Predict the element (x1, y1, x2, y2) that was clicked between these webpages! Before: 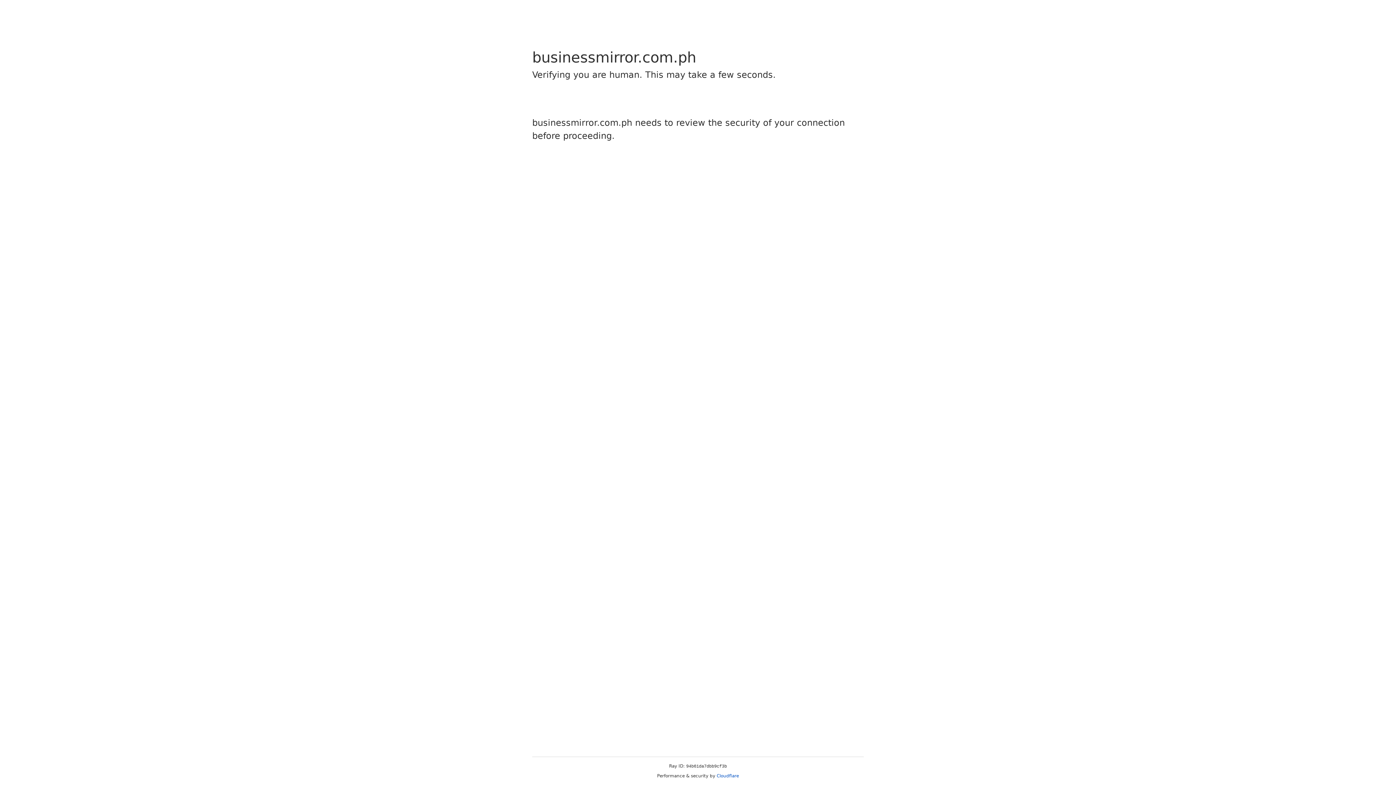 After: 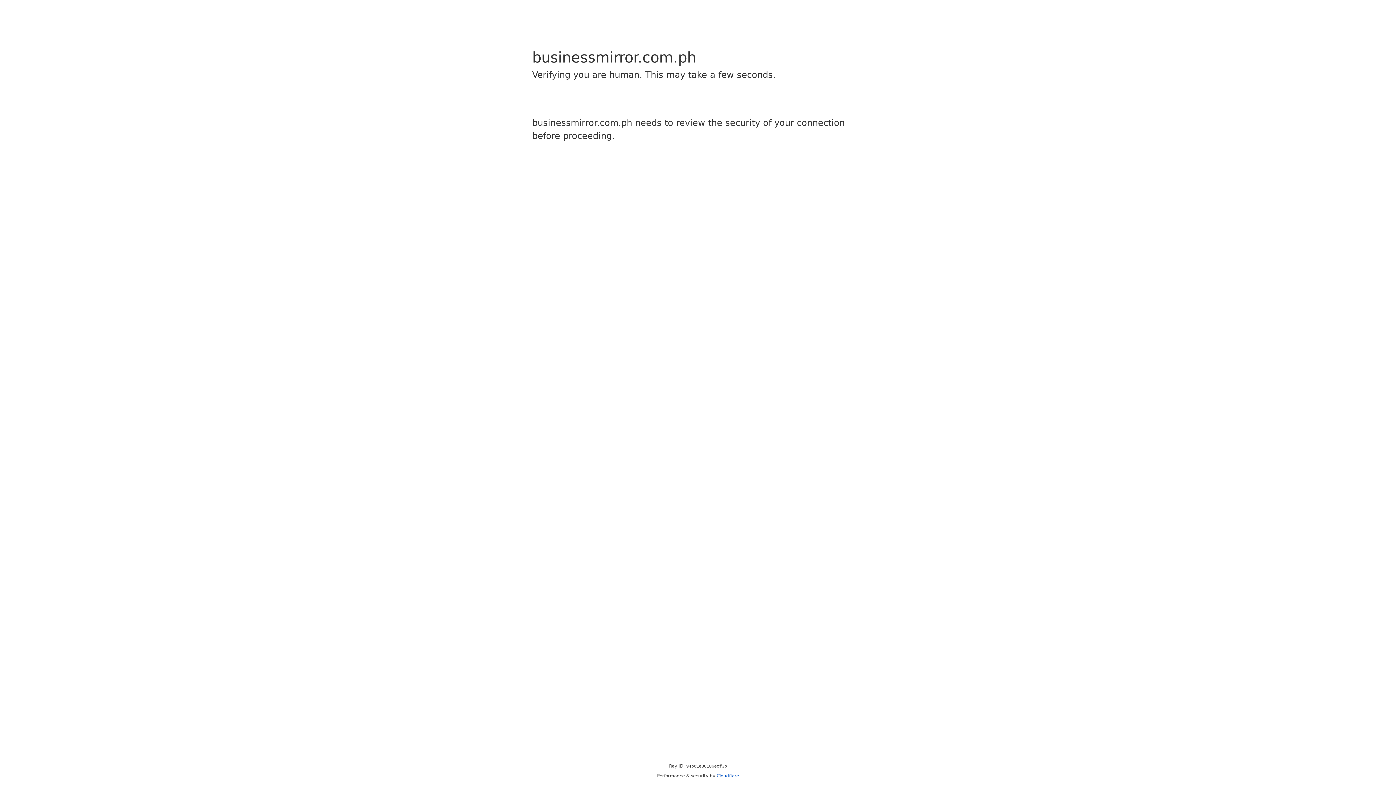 Action: label: Cloudflare bbox: (716, 773, 739, 778)